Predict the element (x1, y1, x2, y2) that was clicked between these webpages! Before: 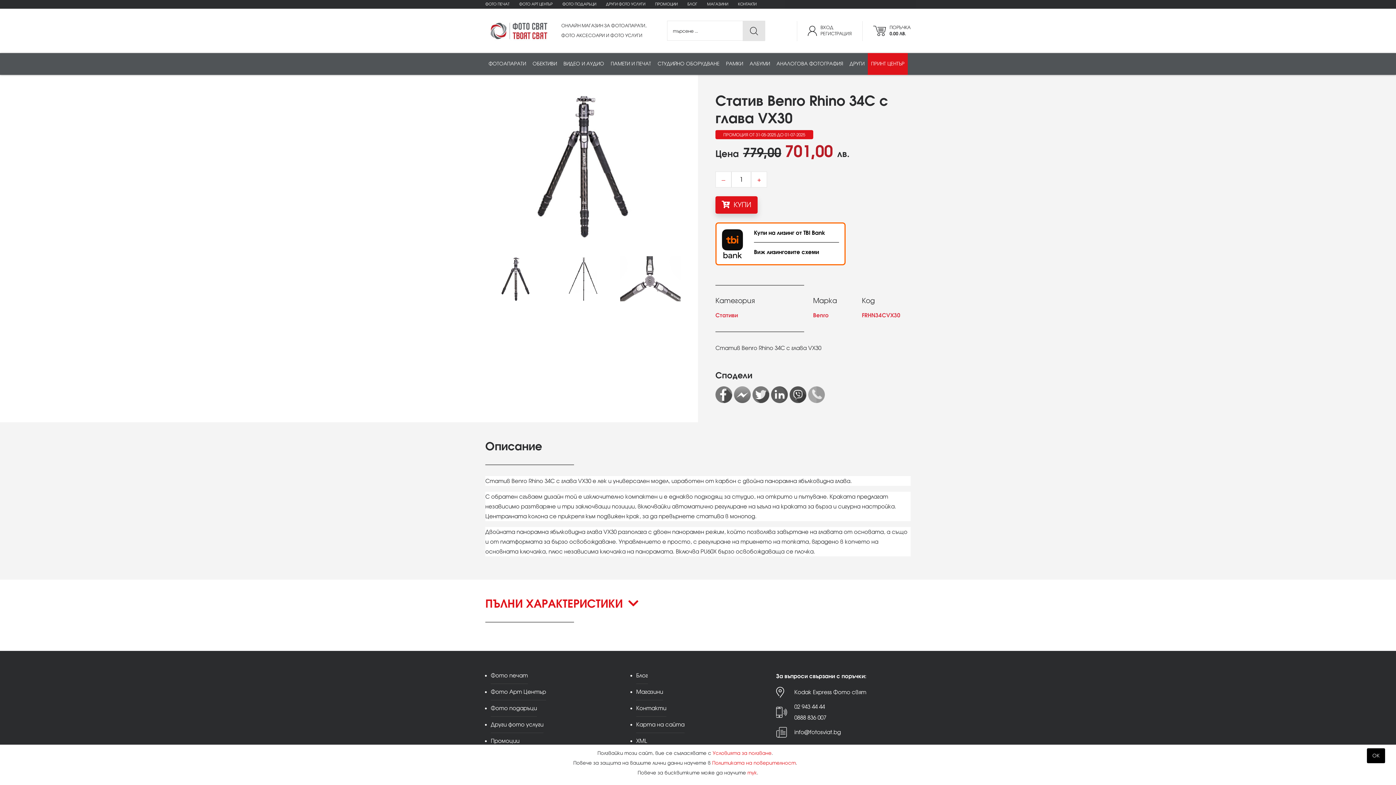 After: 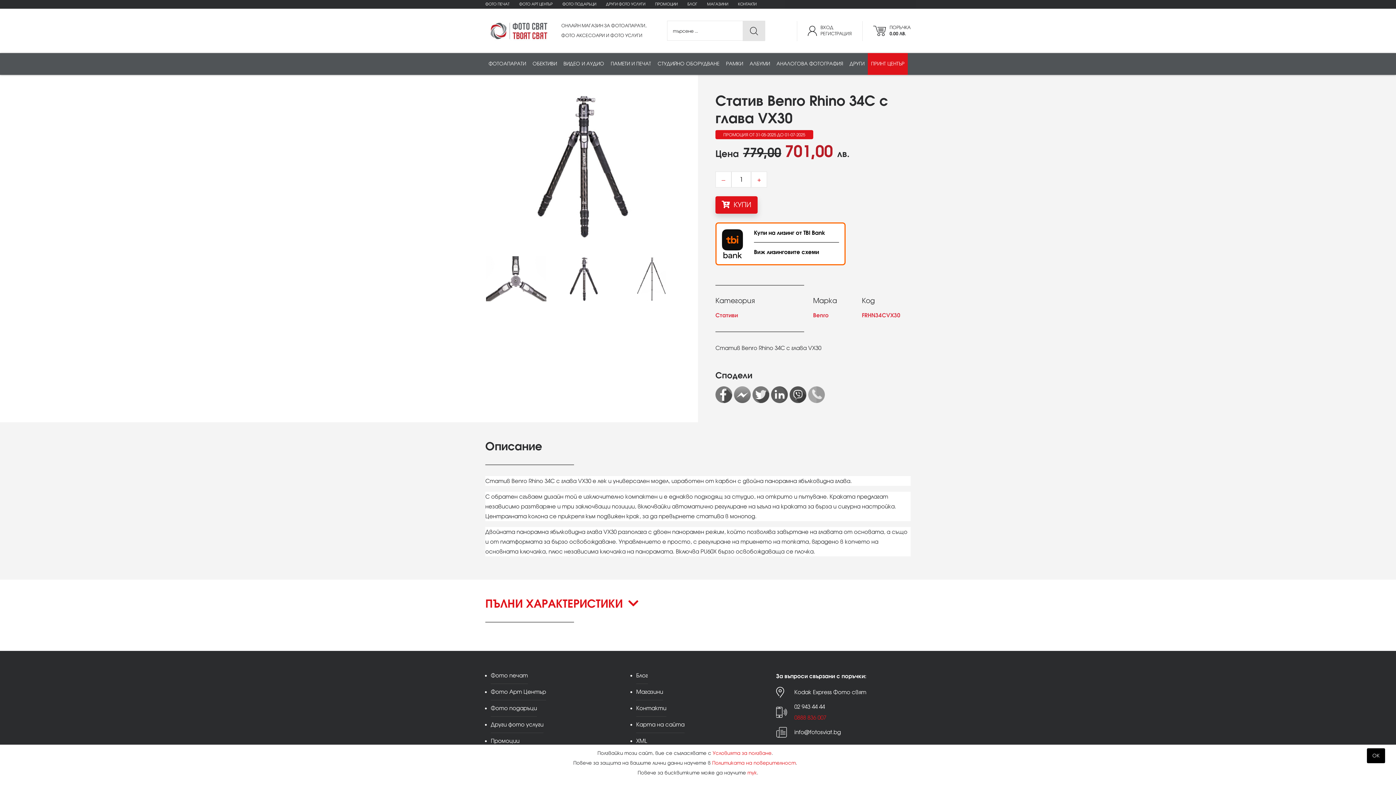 Action: label: 0888 836 007 bbox: (794, 714, 826, 721)